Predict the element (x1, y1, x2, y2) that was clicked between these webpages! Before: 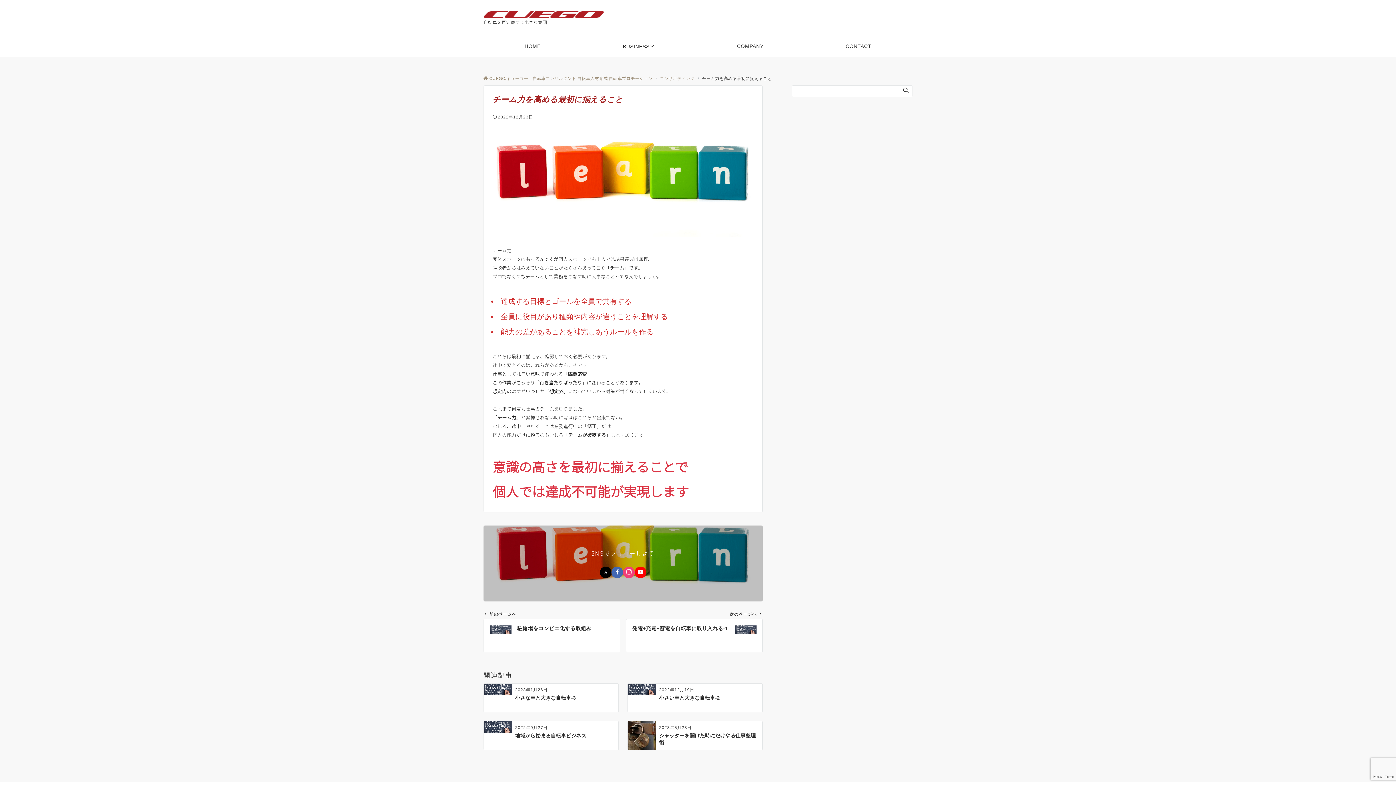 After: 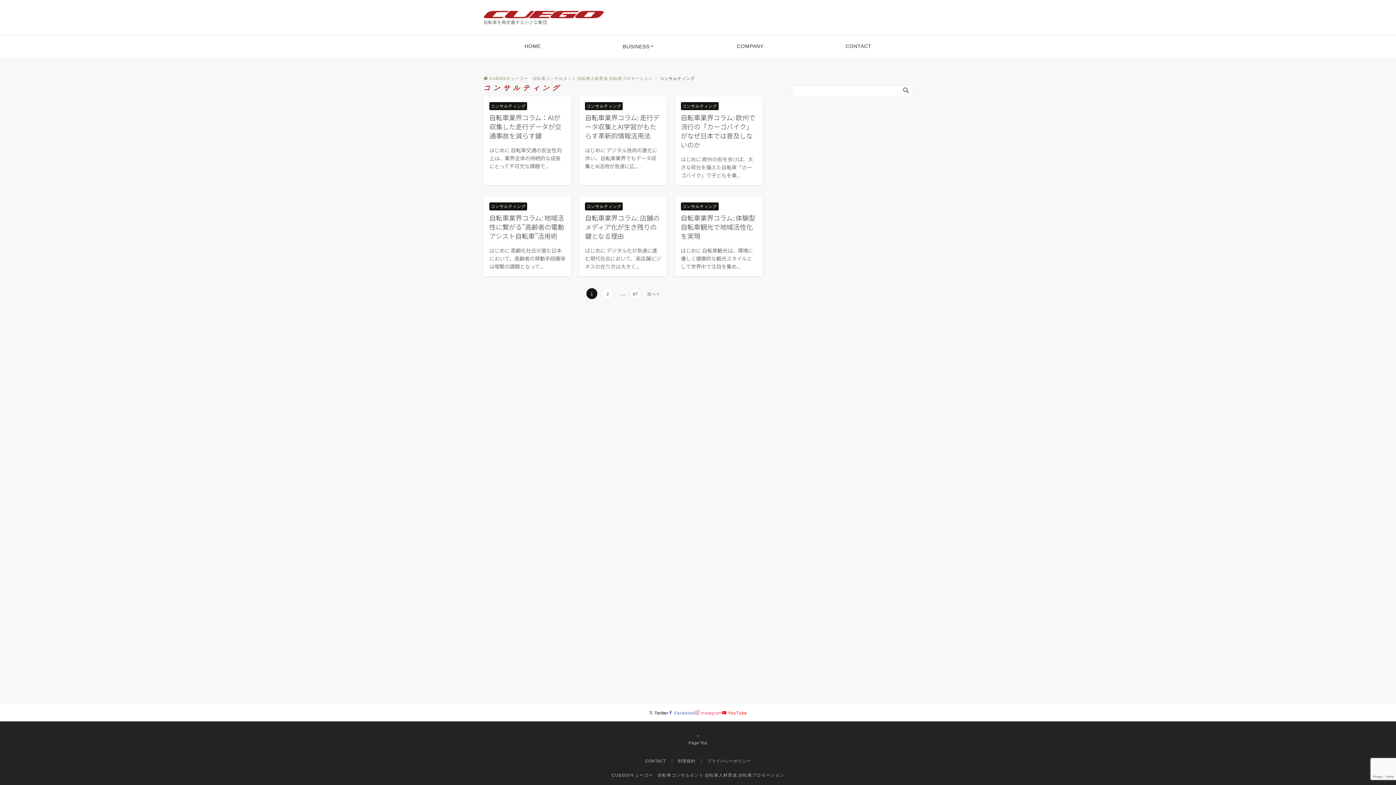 Action: bbox: (660, 76, 694, 80) label: コンサルティング